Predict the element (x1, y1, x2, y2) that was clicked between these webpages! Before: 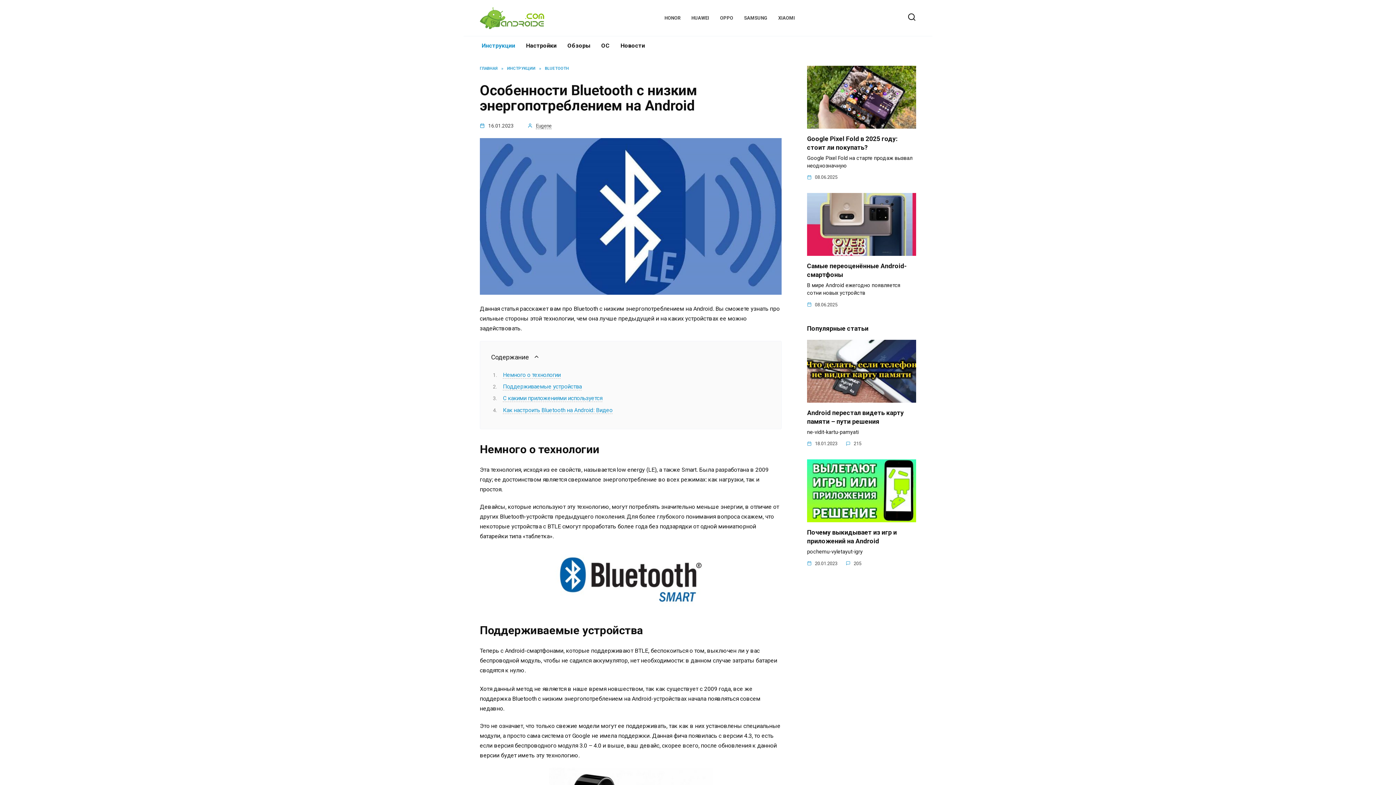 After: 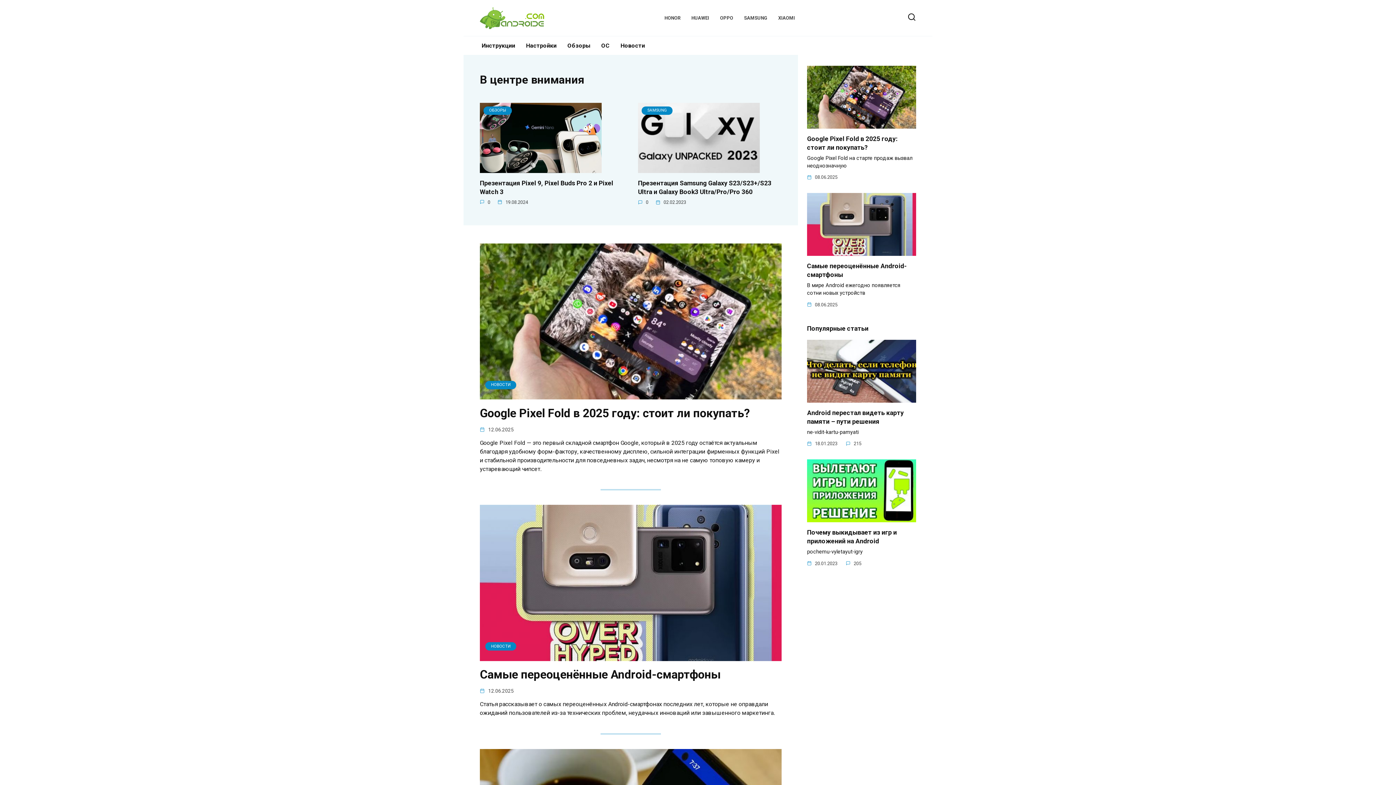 Action: bbox: (480, 66, 497, 70) label: ГЛАВНАЯ